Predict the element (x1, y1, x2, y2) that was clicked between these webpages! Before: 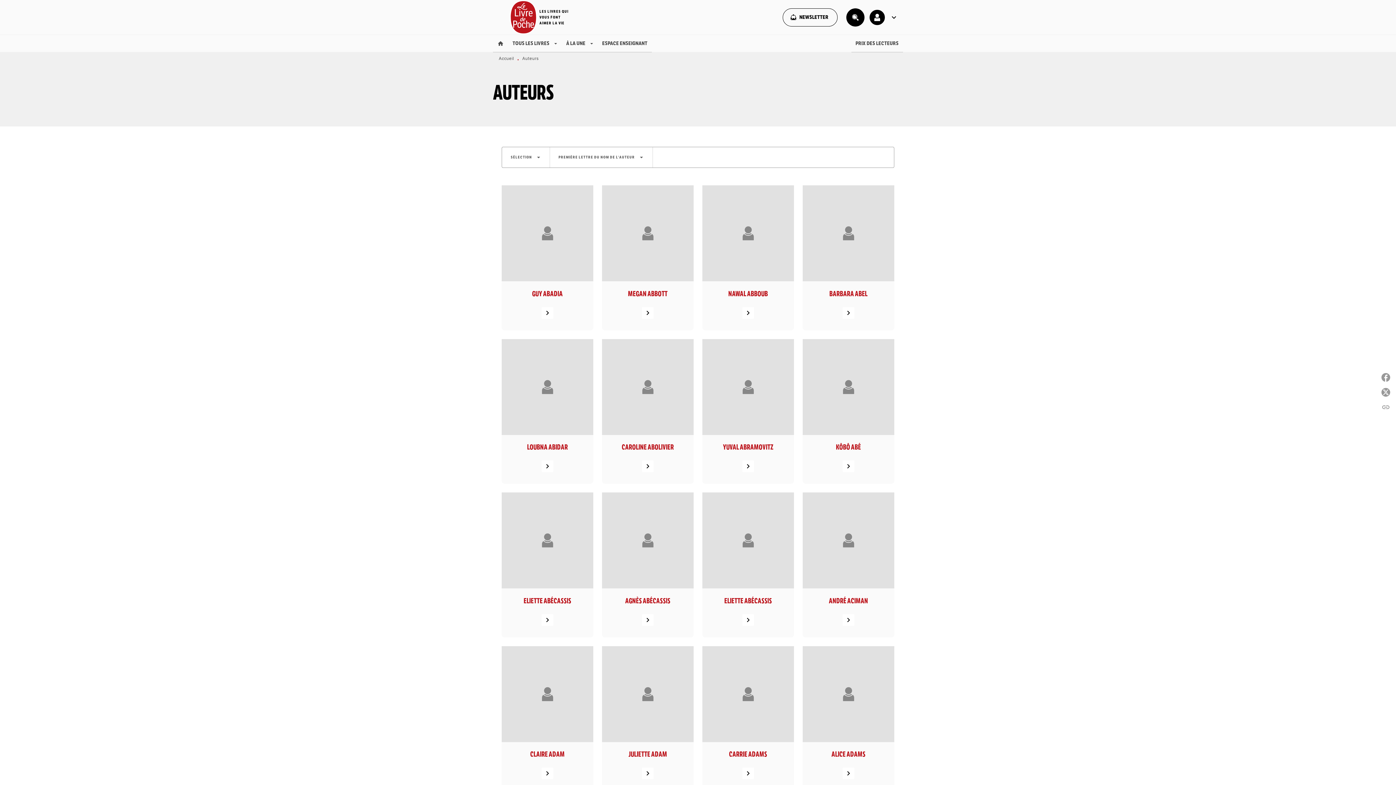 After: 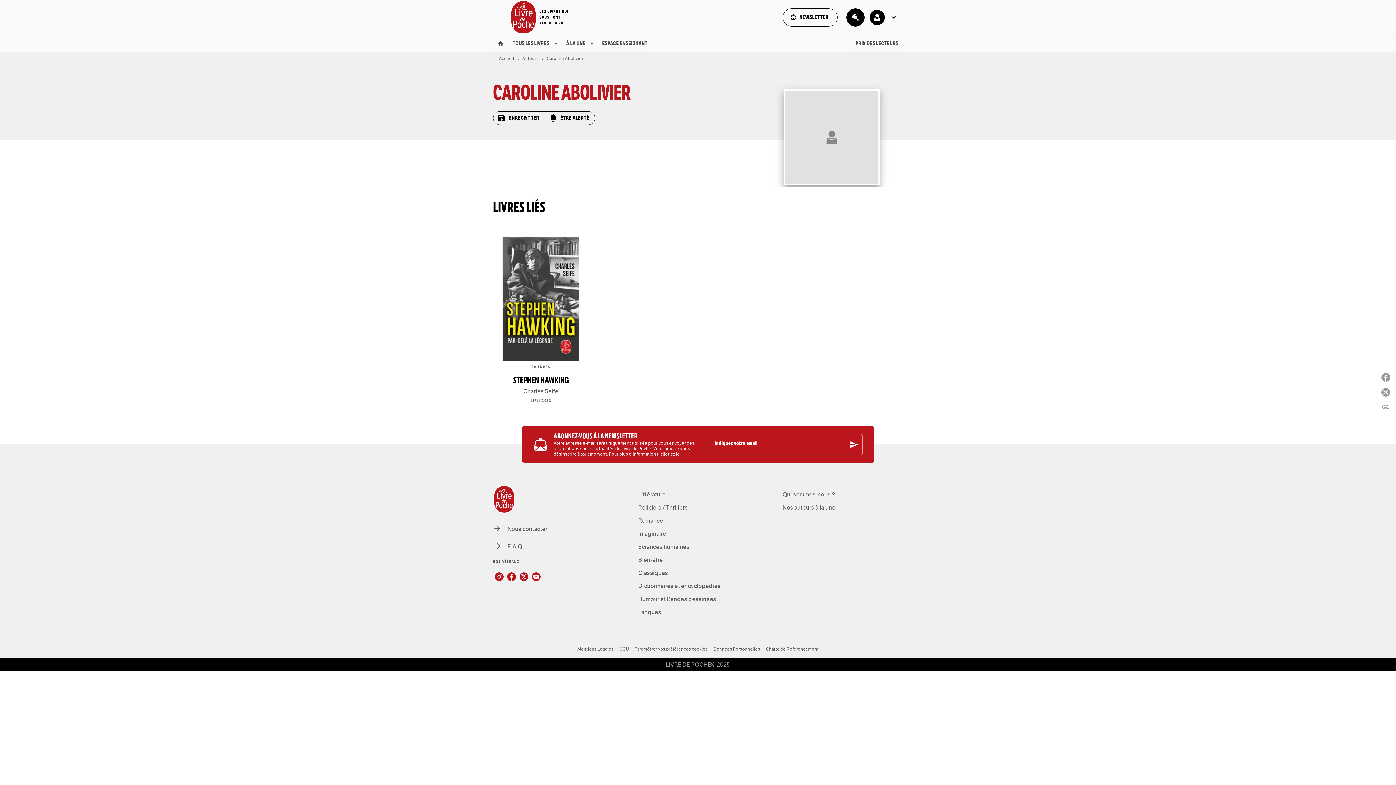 Action: bbox: (642, 460, 653, 472) label: Go